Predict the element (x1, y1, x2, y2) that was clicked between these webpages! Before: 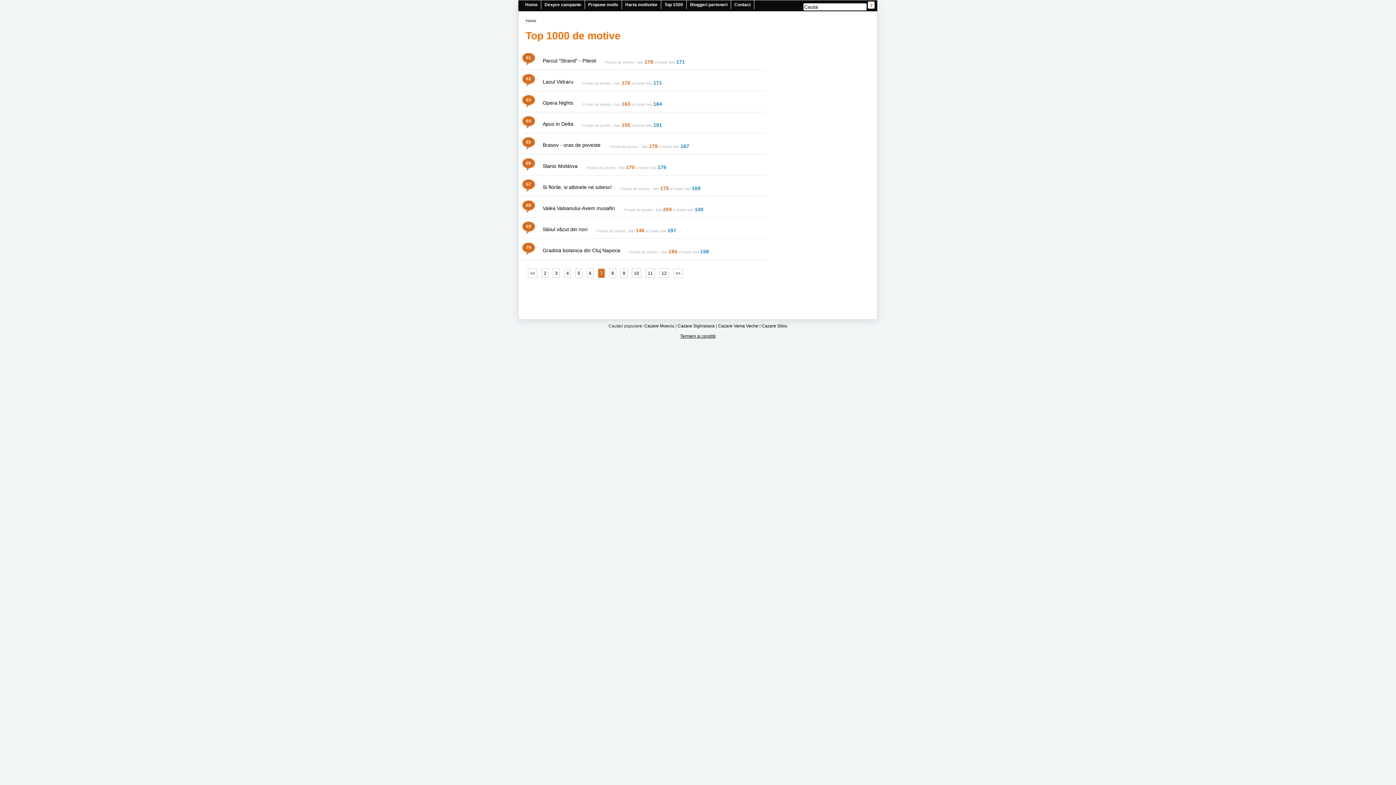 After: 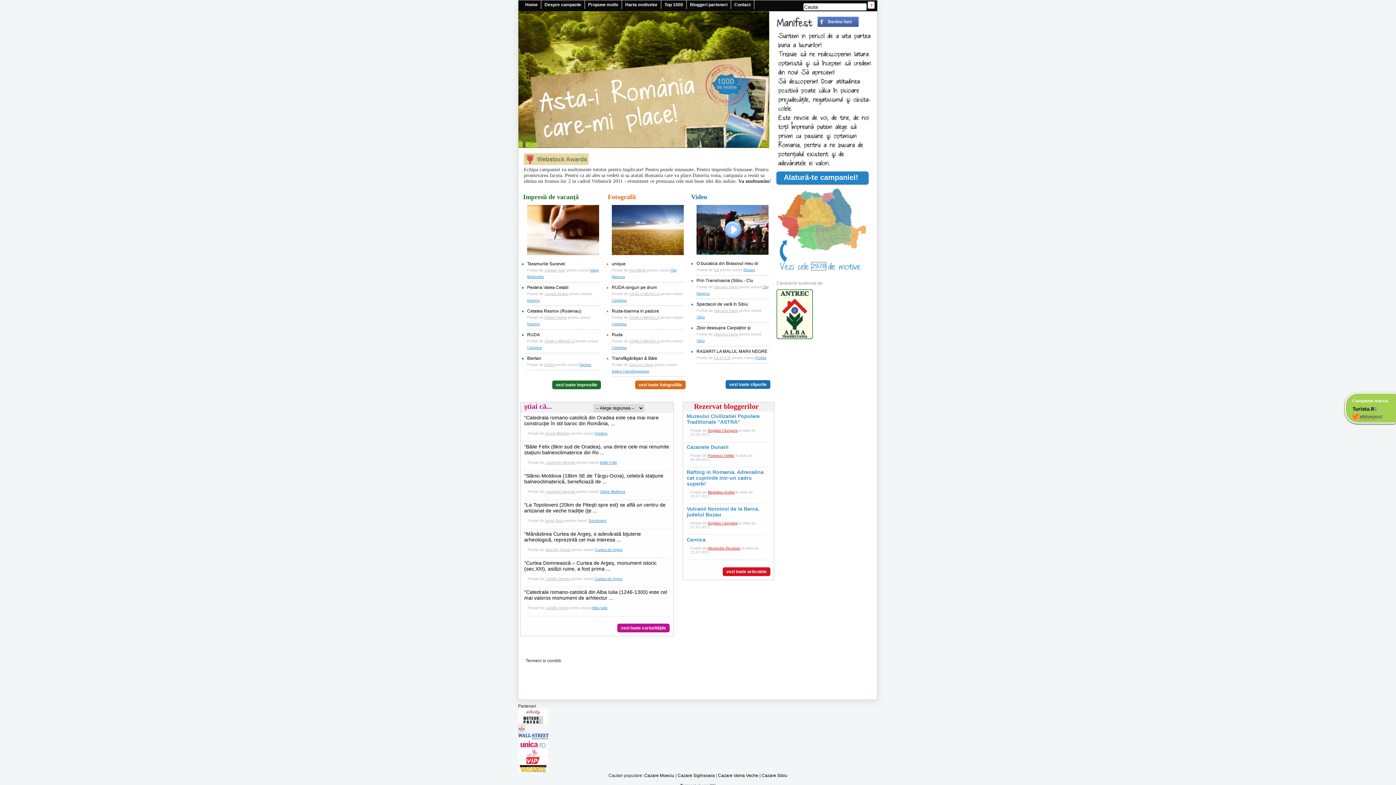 Action: label: Home bbox: (525, 18, 536, 22)